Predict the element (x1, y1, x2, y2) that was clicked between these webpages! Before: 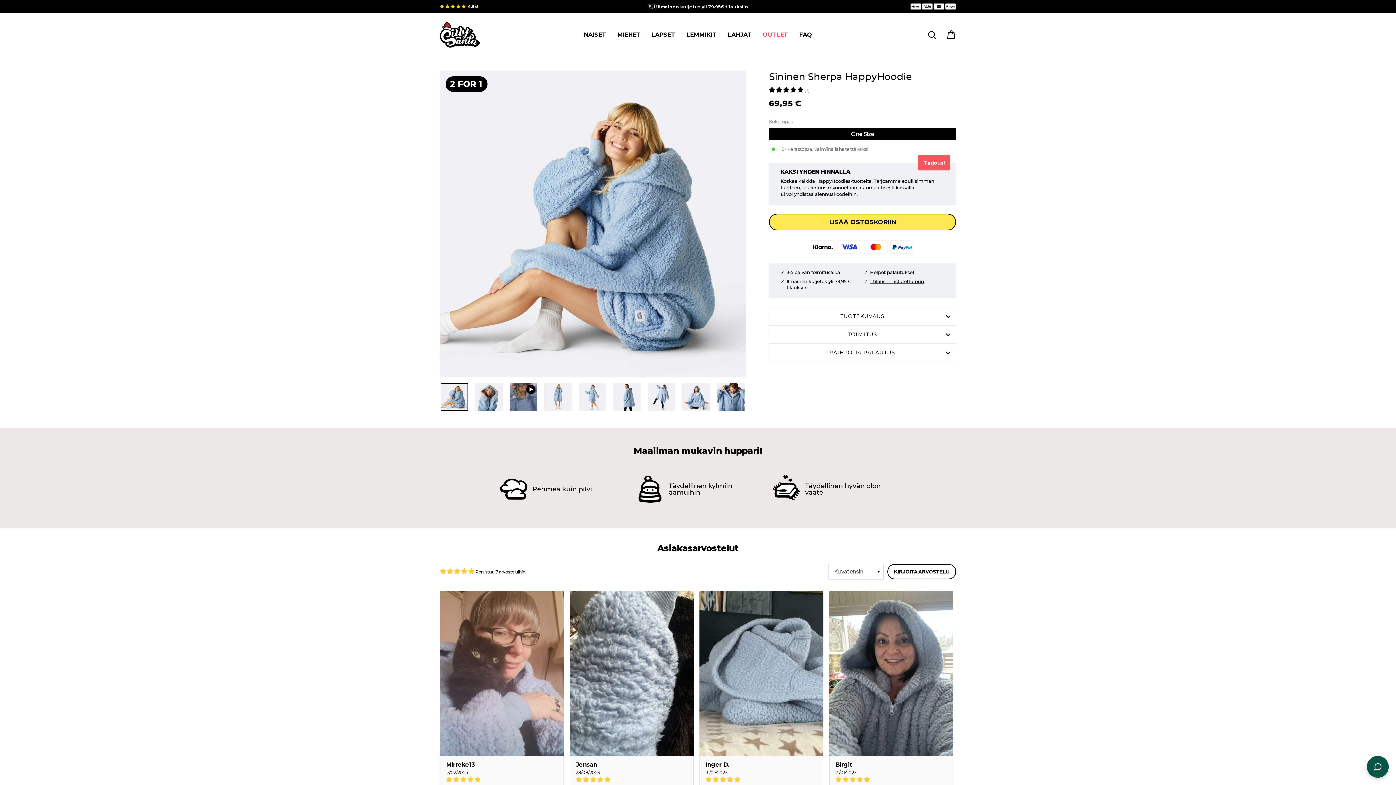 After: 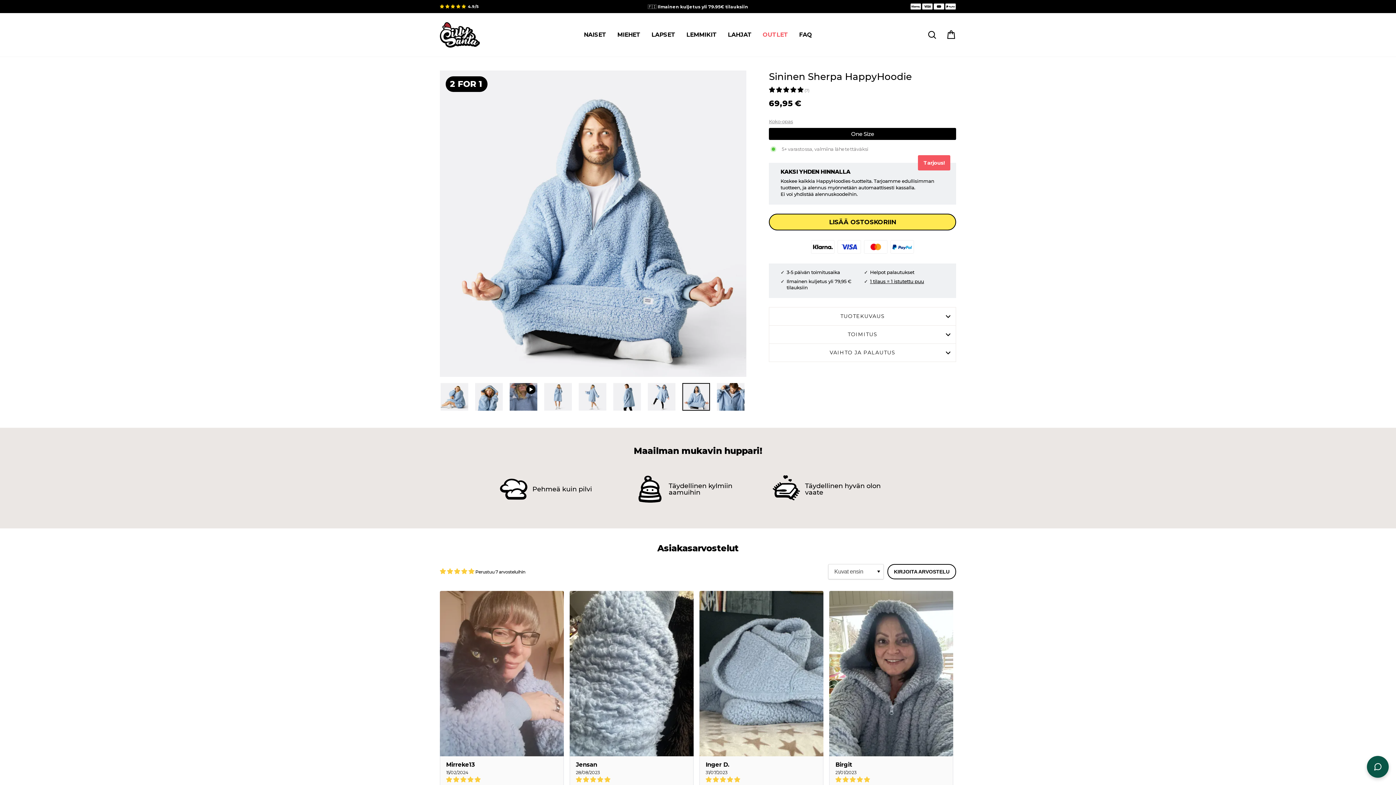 Action: bbox: (682, 383, 710, 410)